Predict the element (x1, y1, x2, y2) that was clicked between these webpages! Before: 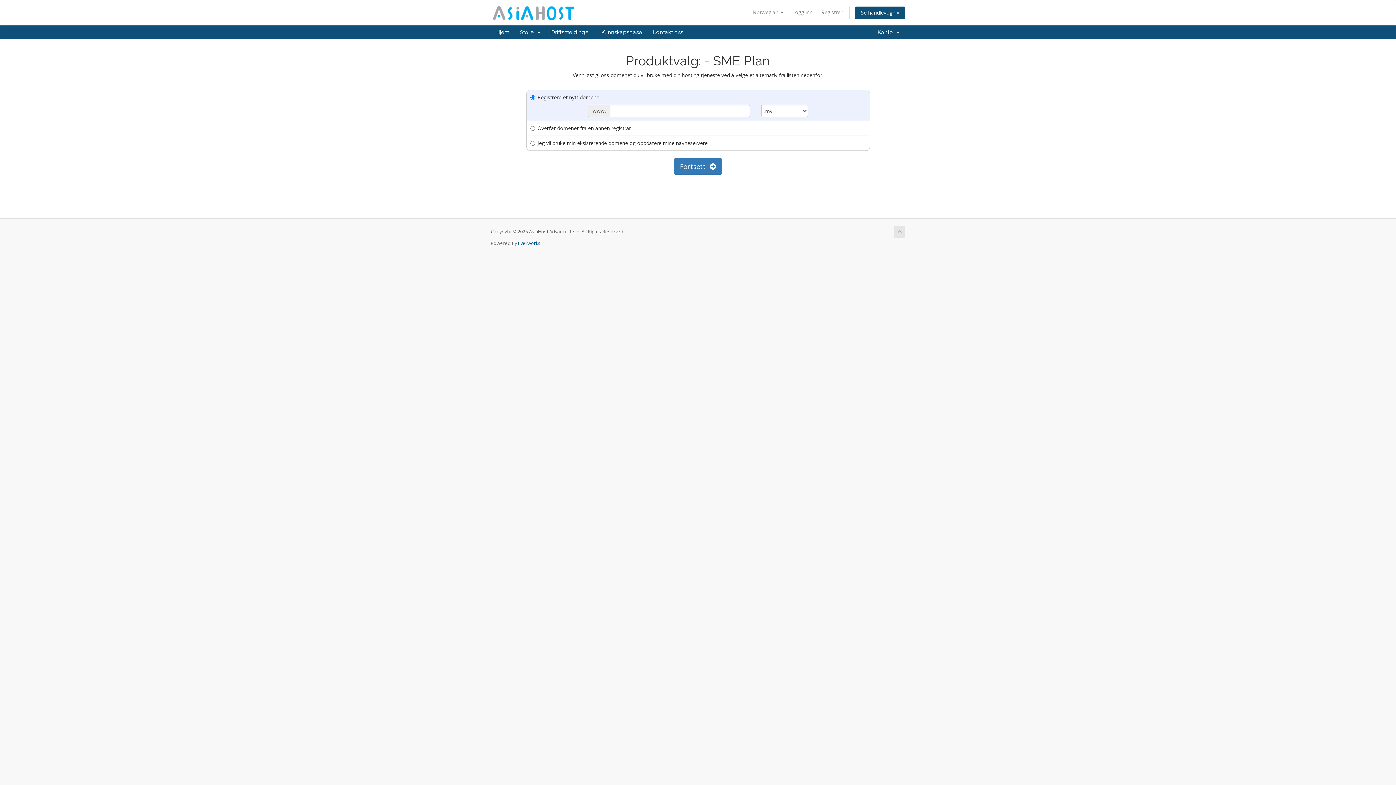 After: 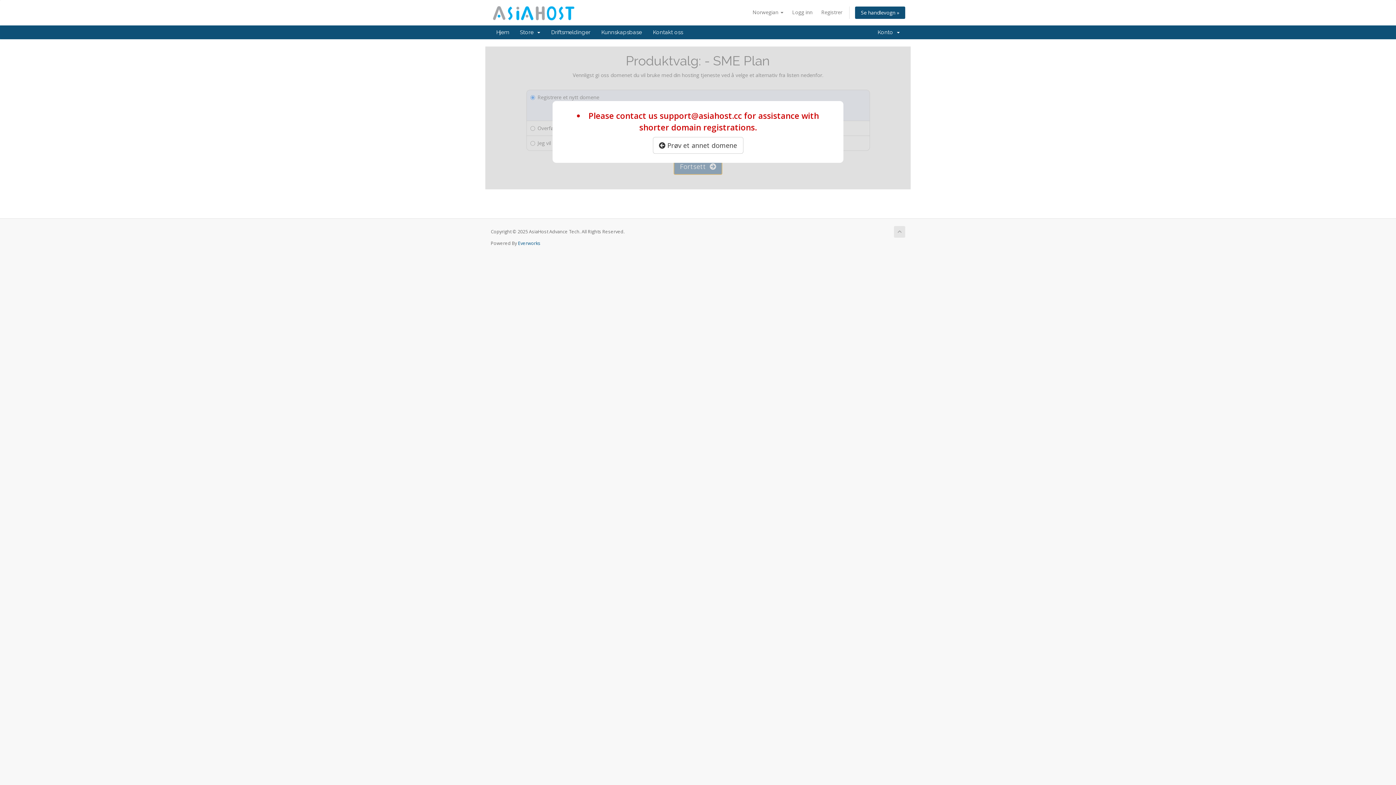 Action: label: Fortsett   bbox: (673, 158, 722, 174)